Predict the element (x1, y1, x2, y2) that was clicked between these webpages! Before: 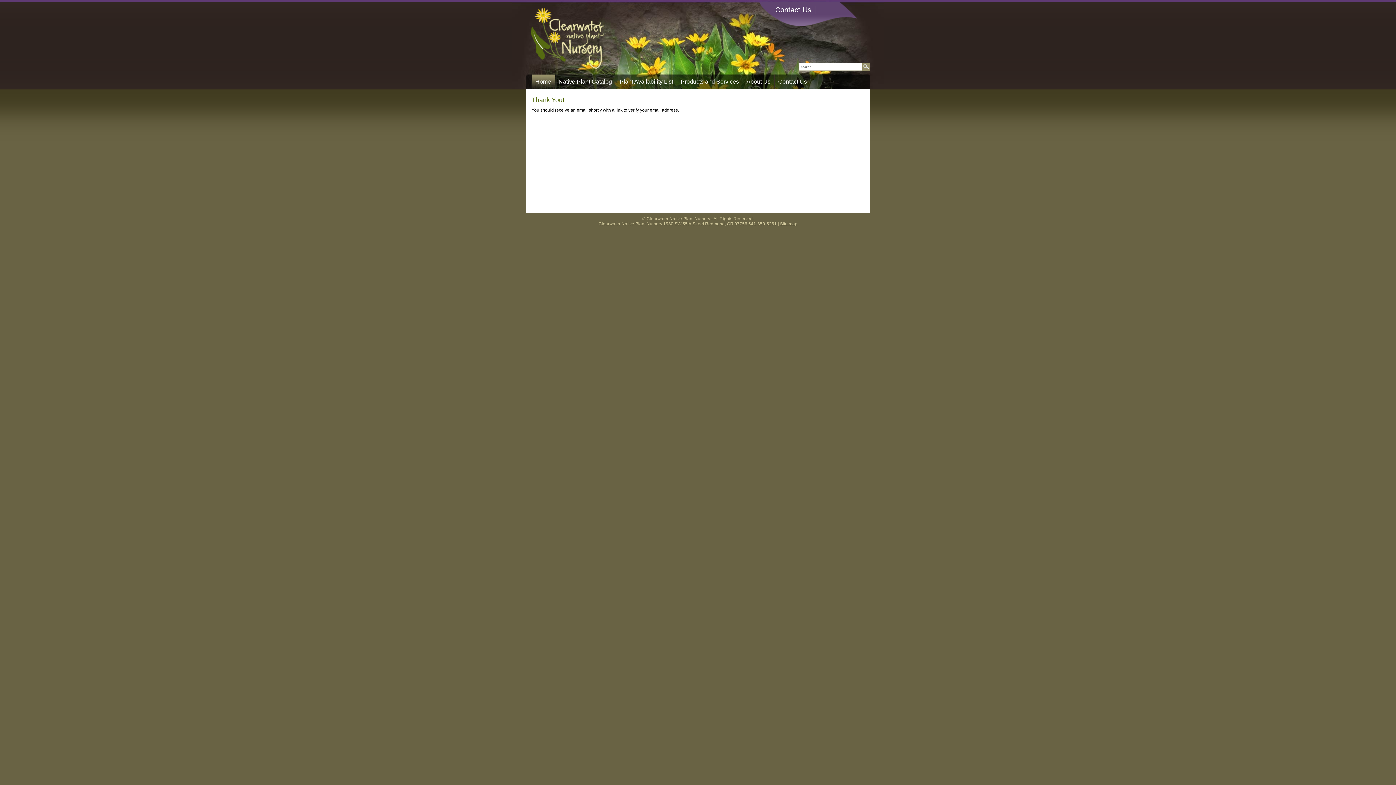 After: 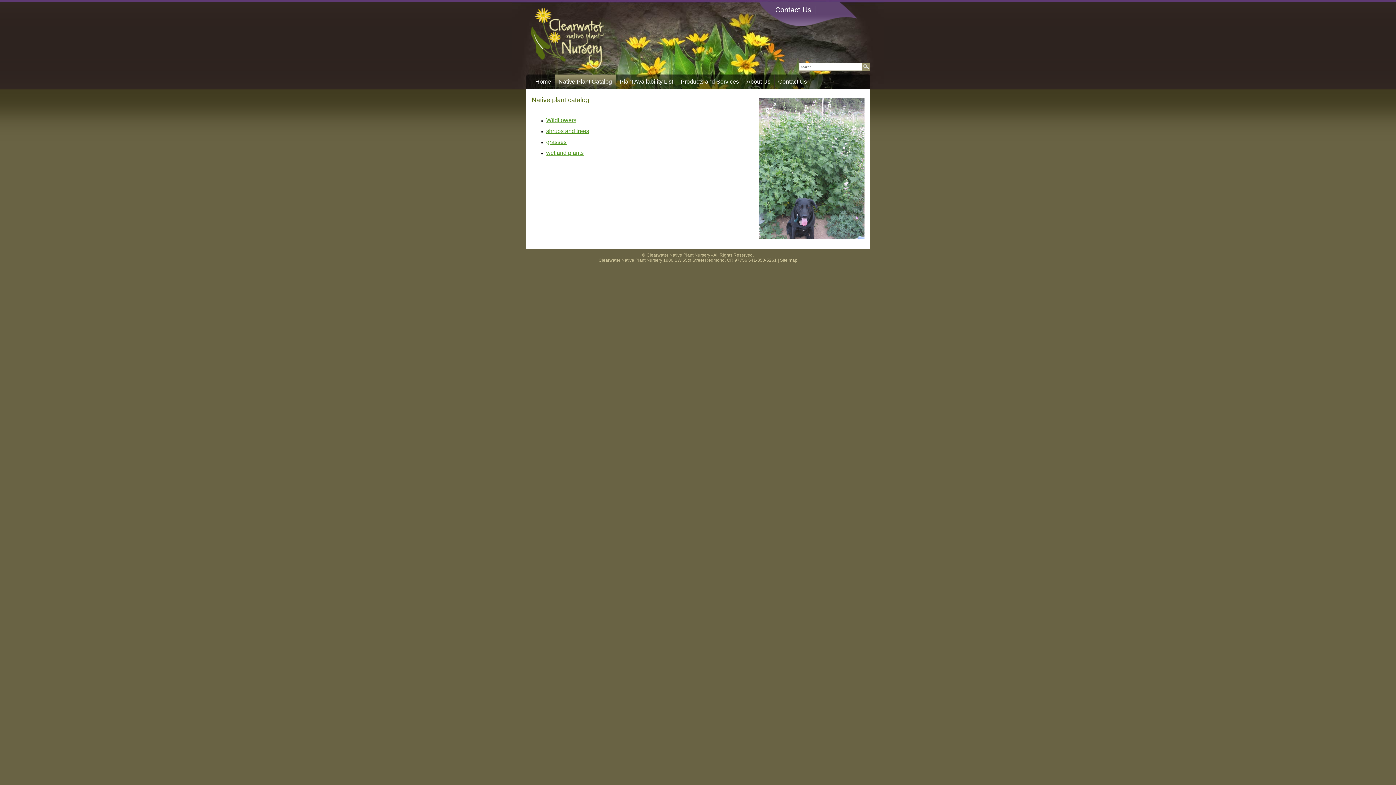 Action: label: Native Plant Catalog bbox: (555, 74, 615, 89)